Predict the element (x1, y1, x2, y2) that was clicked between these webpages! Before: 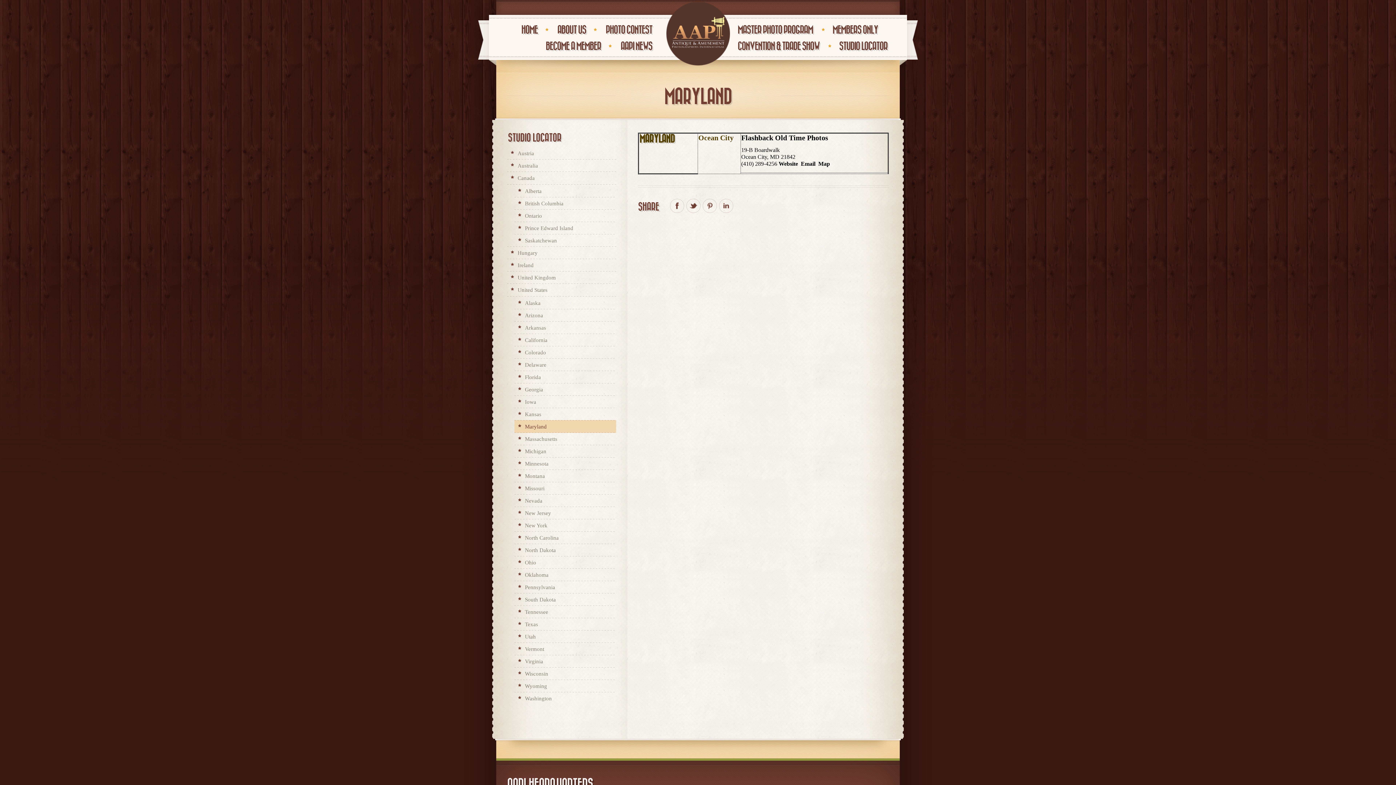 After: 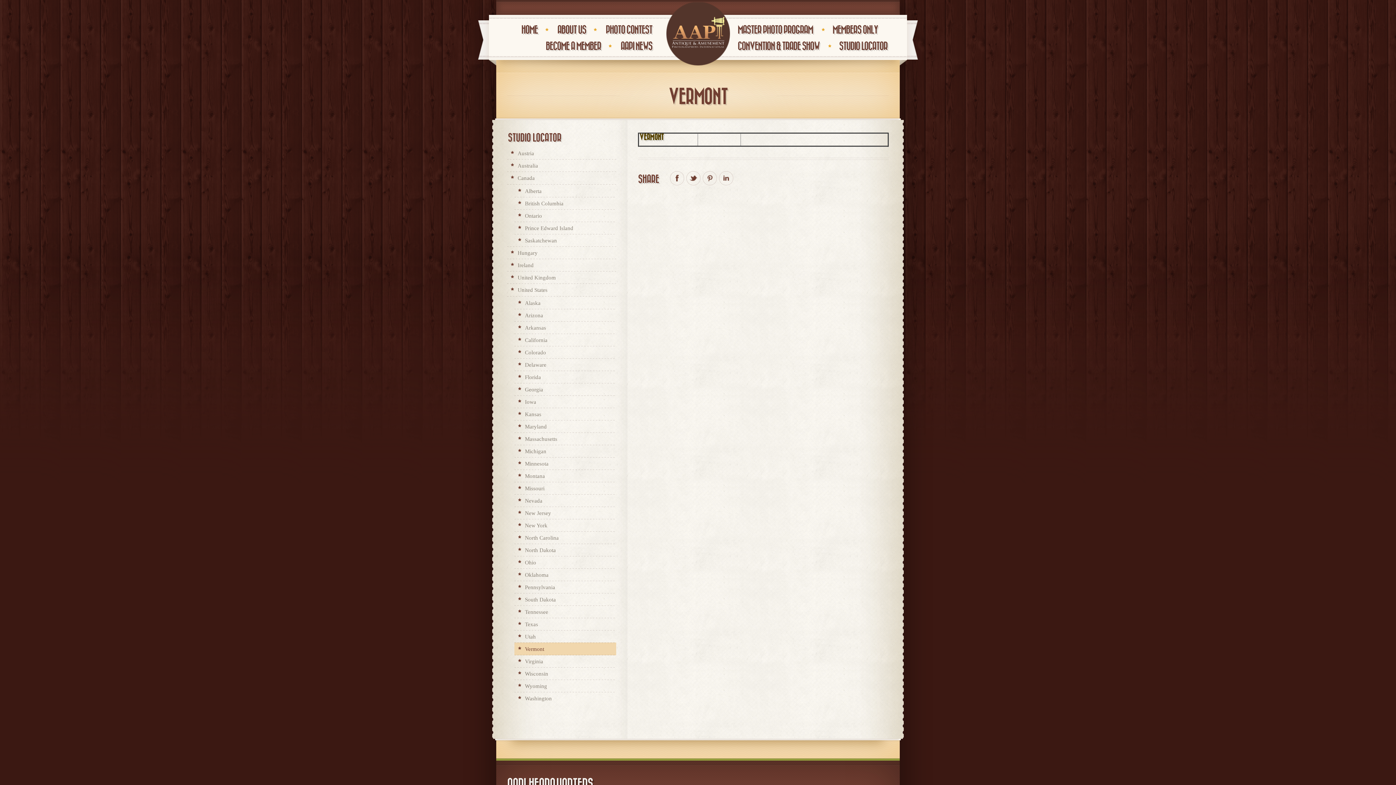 Action: bbox: (514, 642, 616, 655) label: Vermont